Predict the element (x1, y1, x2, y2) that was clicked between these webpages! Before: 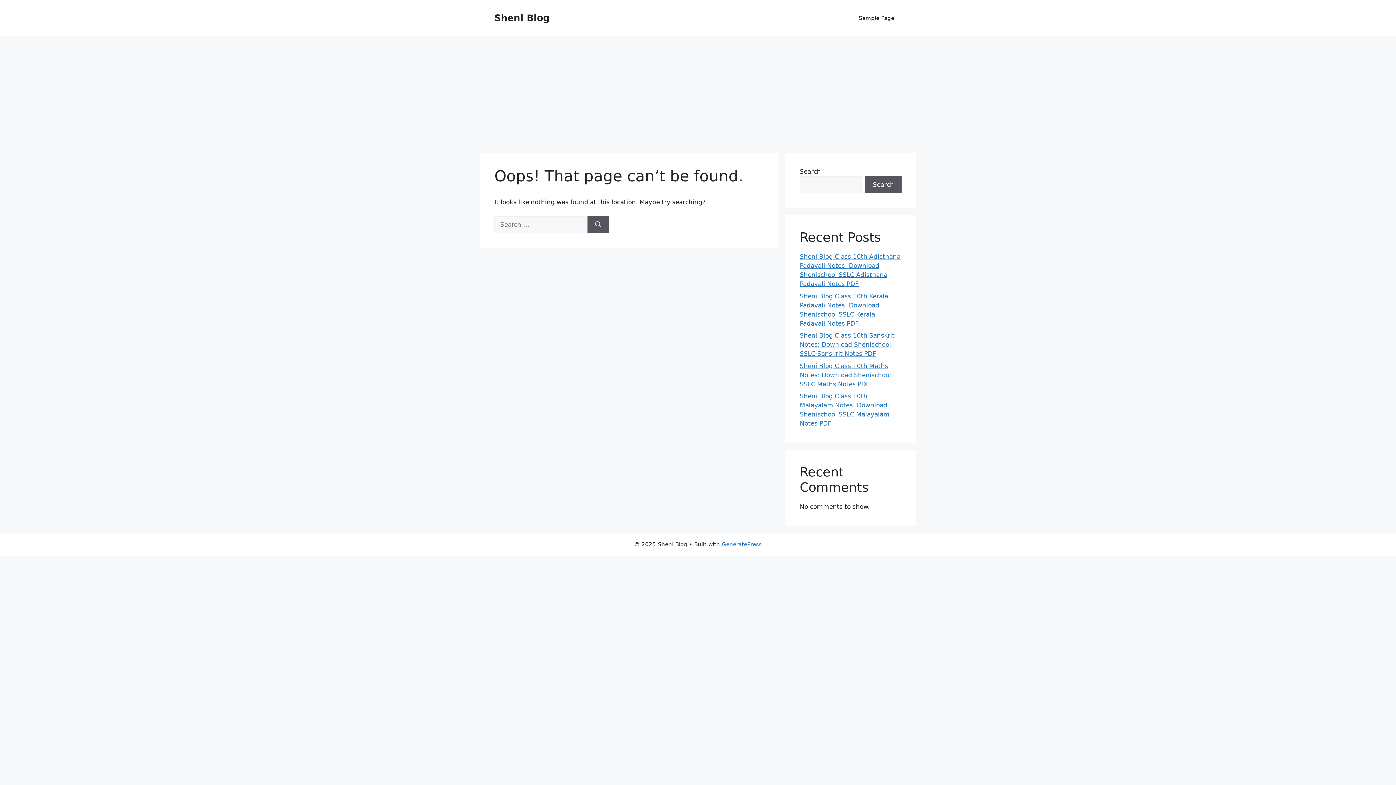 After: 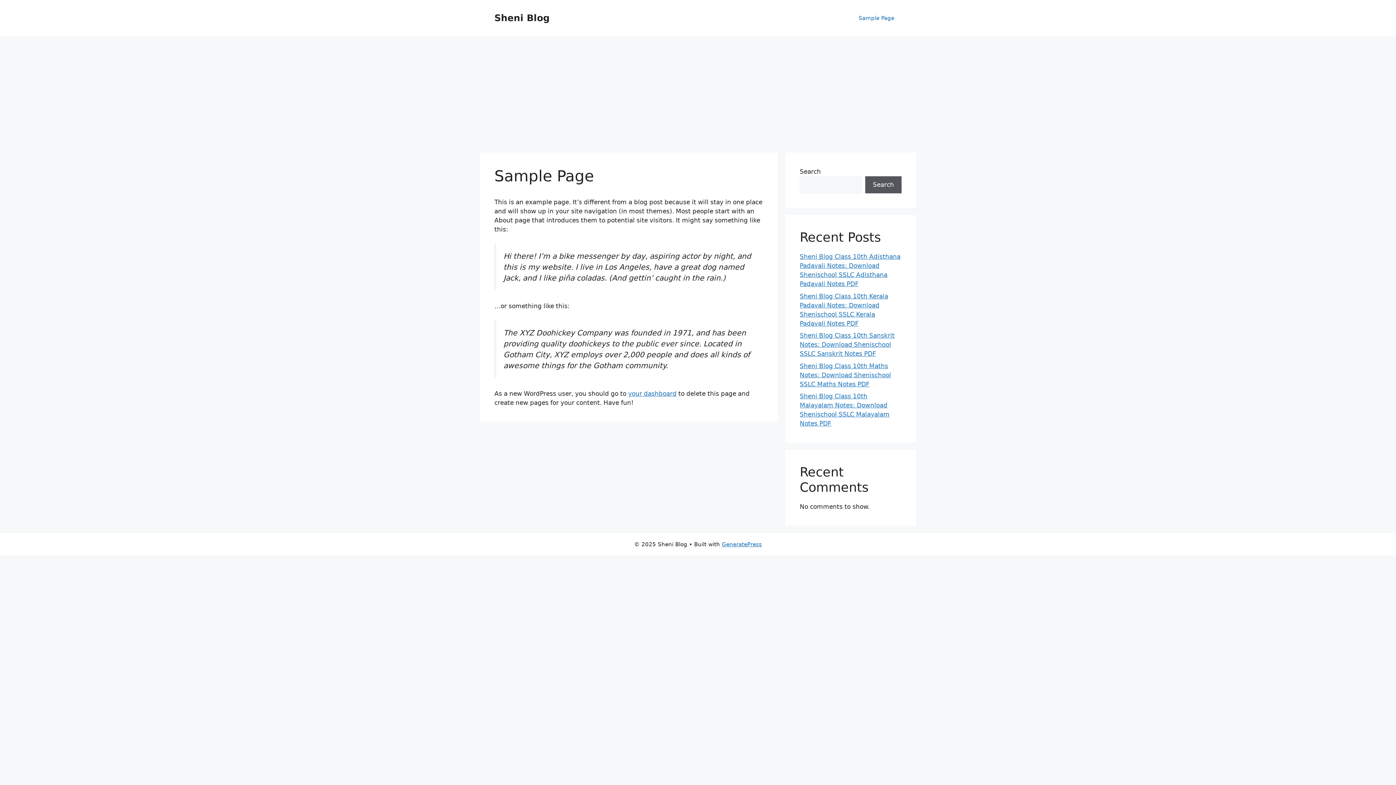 Action: label: Sample Page bbox: (851, 7, 901, 29)